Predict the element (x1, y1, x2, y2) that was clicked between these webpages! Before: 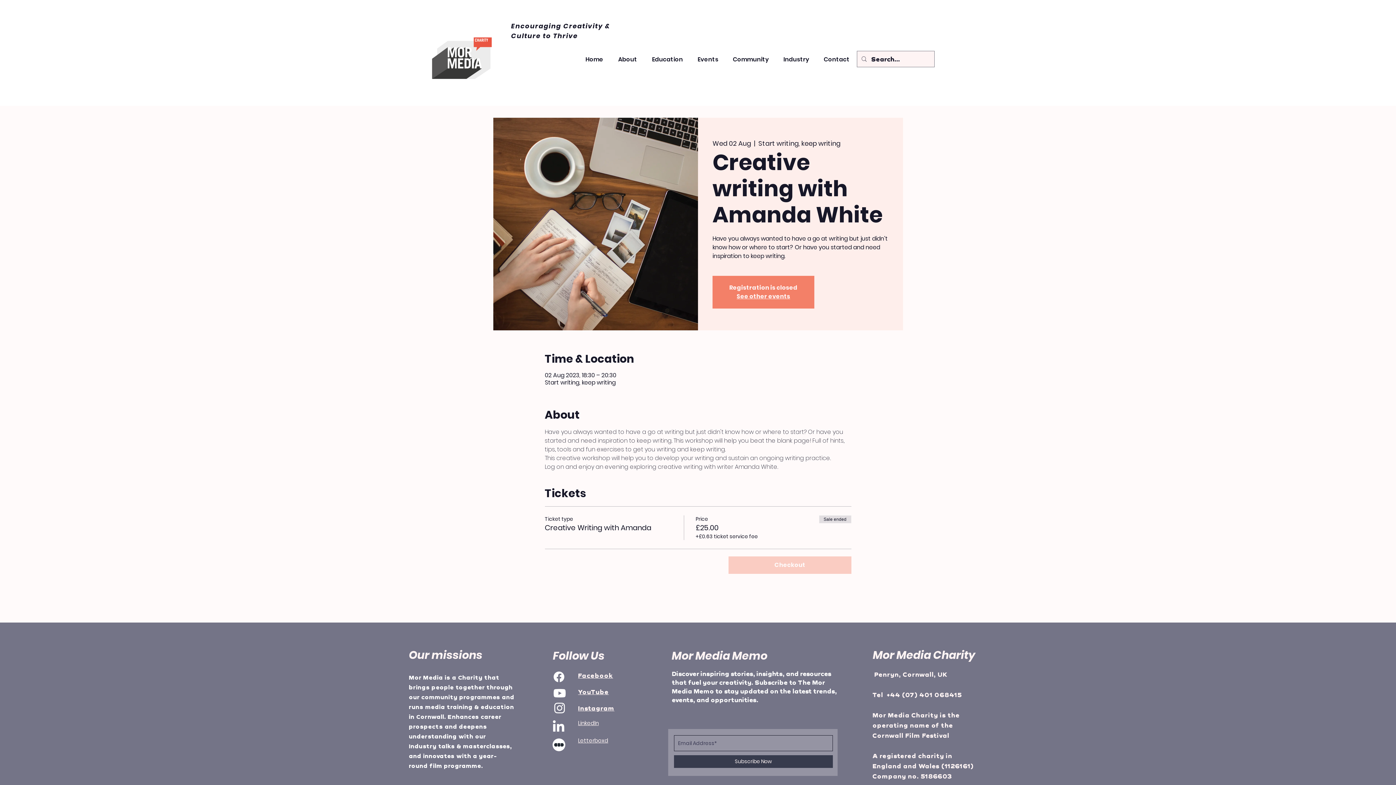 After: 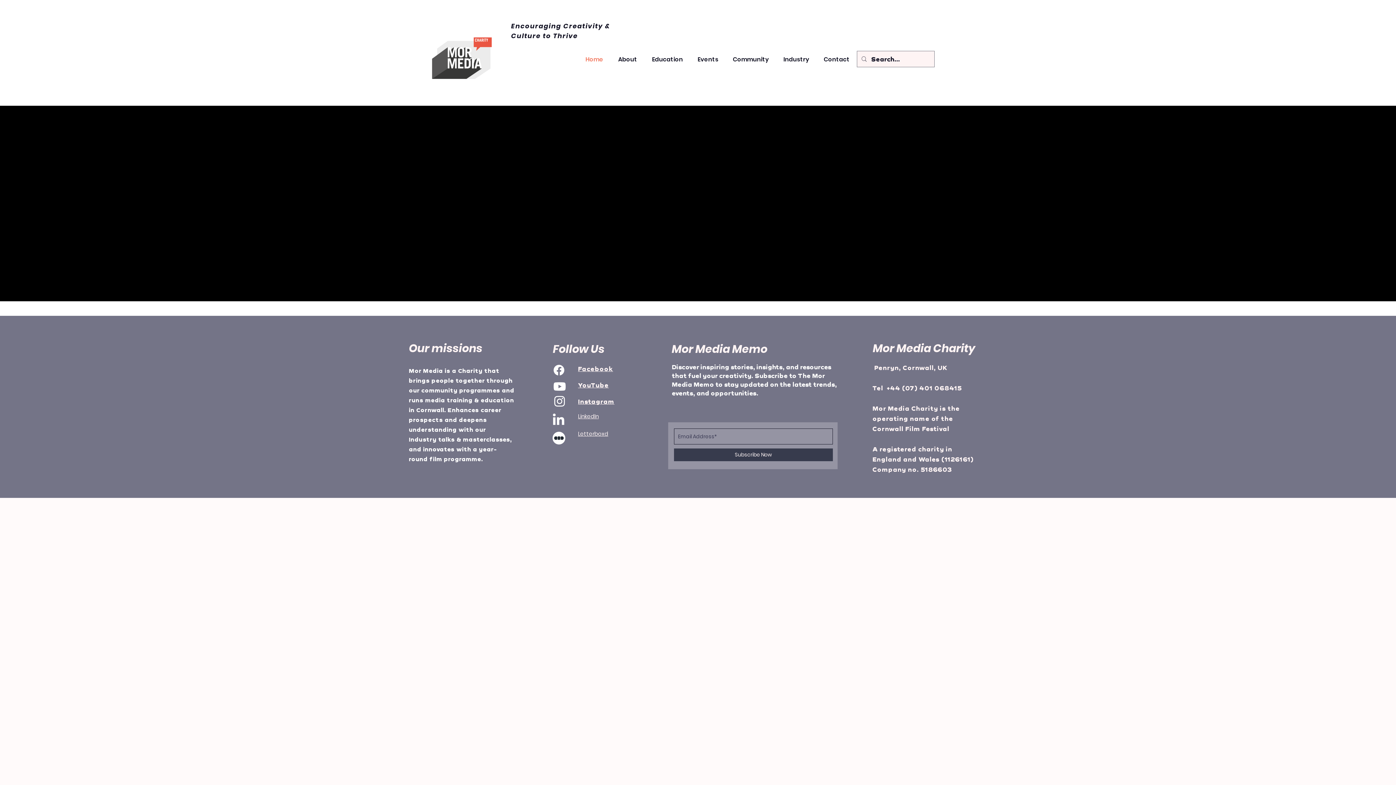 Action: bbox: (427, 33, 496, 85)